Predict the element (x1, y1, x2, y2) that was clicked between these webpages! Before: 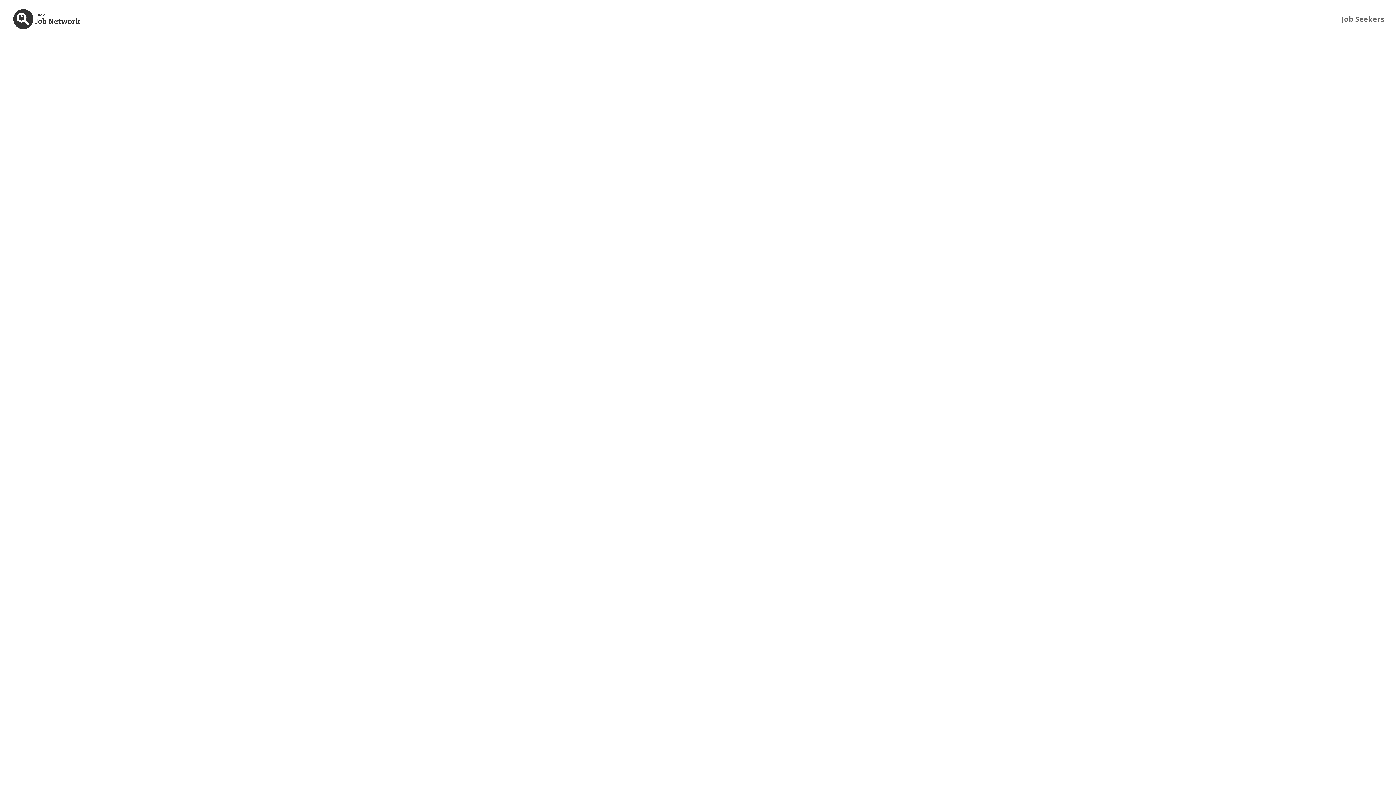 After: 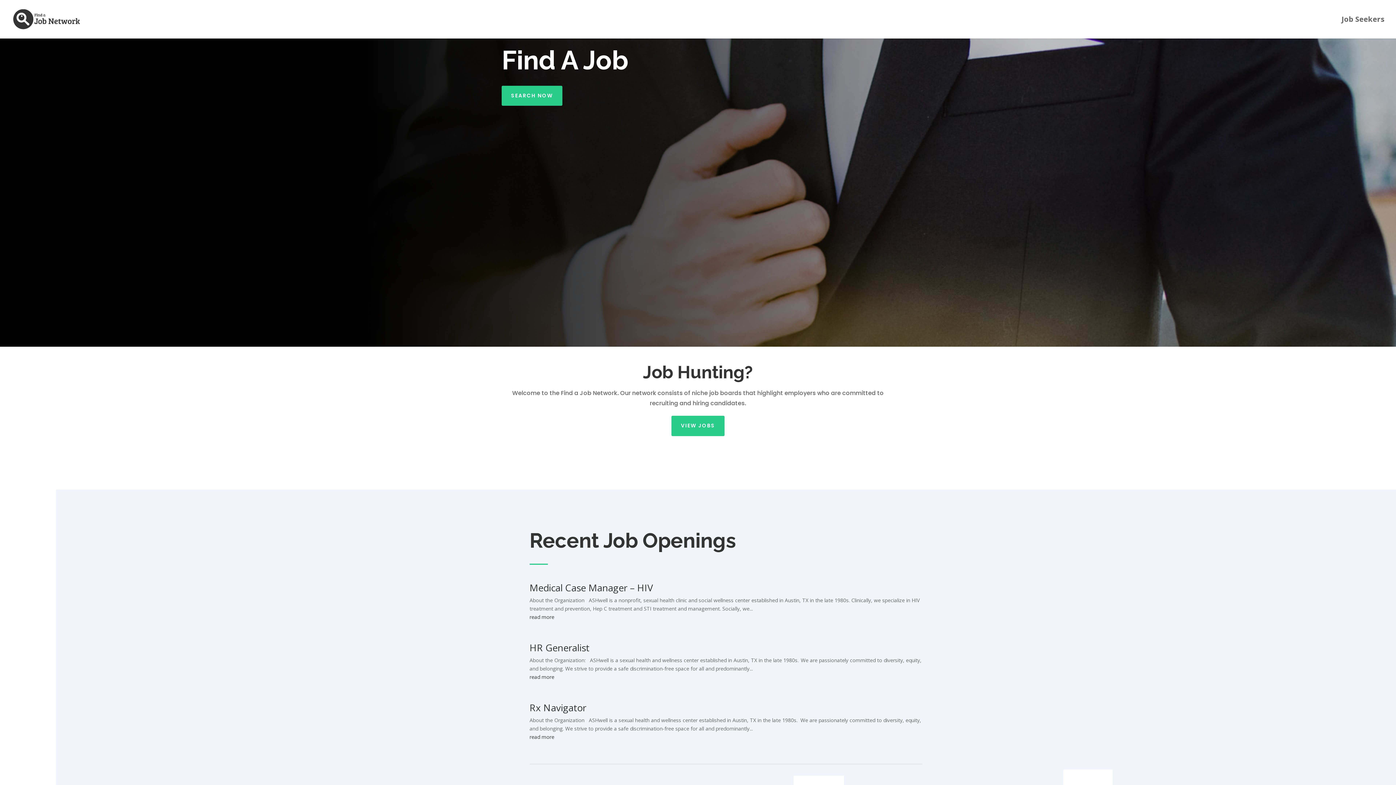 Action: bbox: (12, 15, 81, 22)